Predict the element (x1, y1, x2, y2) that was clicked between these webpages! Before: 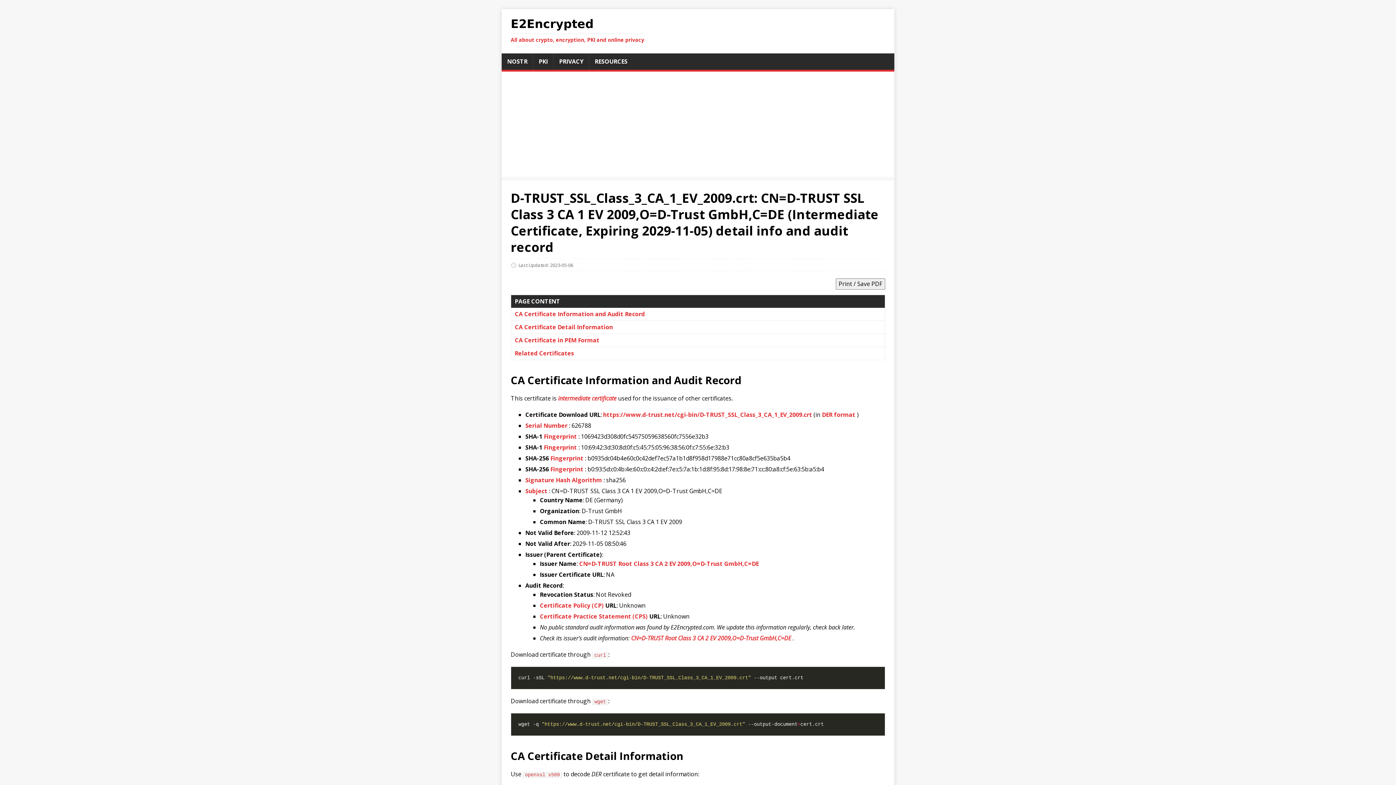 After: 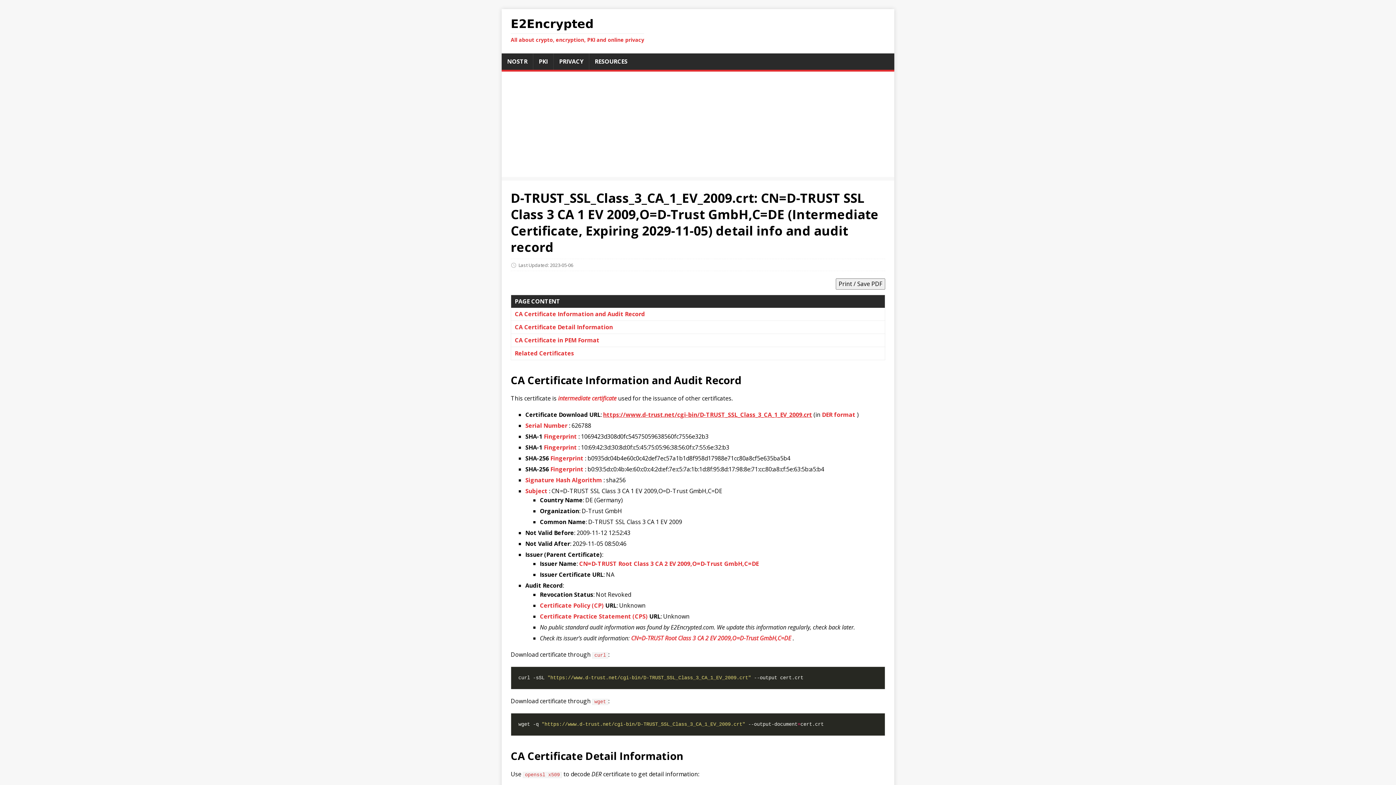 Action: label: https://www.d-trust.net/cgi-bin/D-TRUST_SSL_Class_3_CA_1_EV_2009.crt bbox: (603, 410, 812, 418)